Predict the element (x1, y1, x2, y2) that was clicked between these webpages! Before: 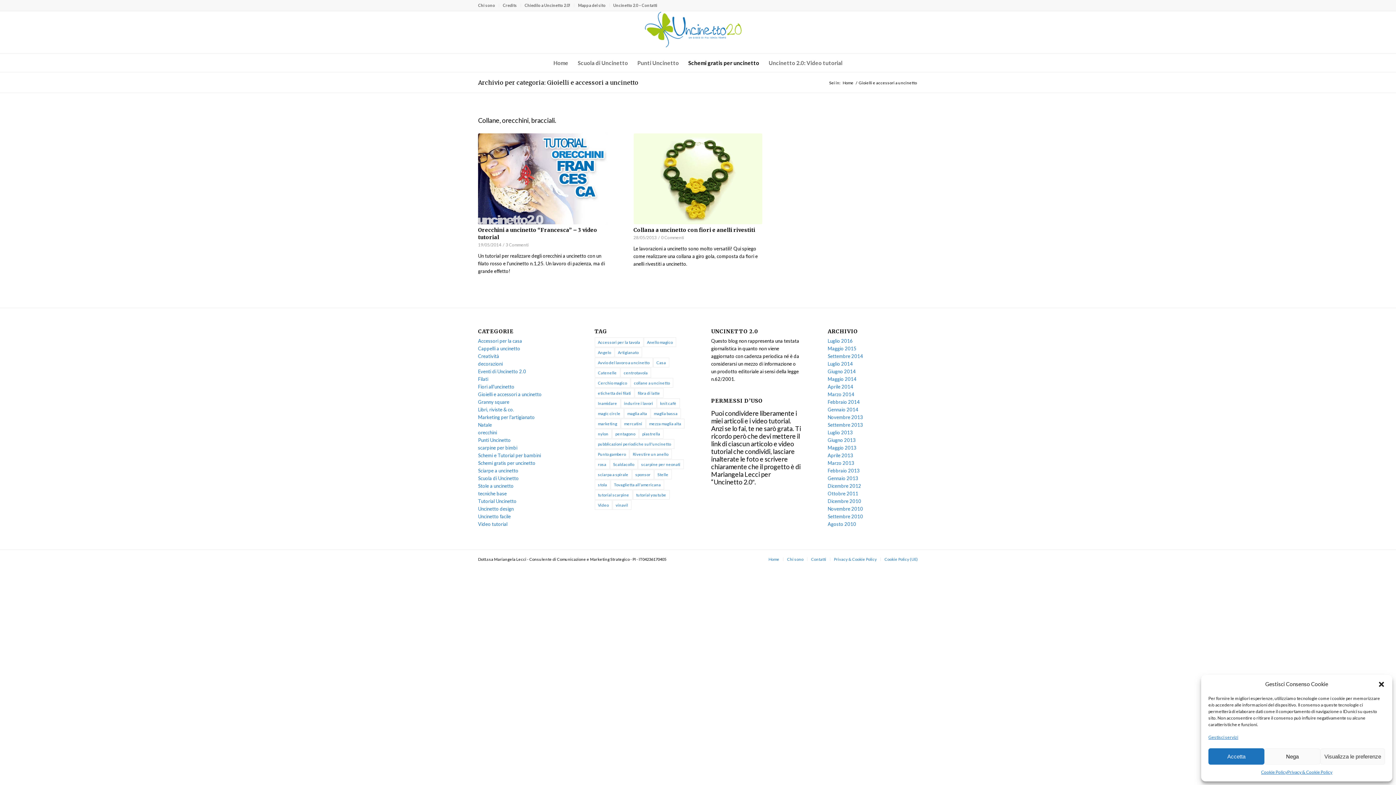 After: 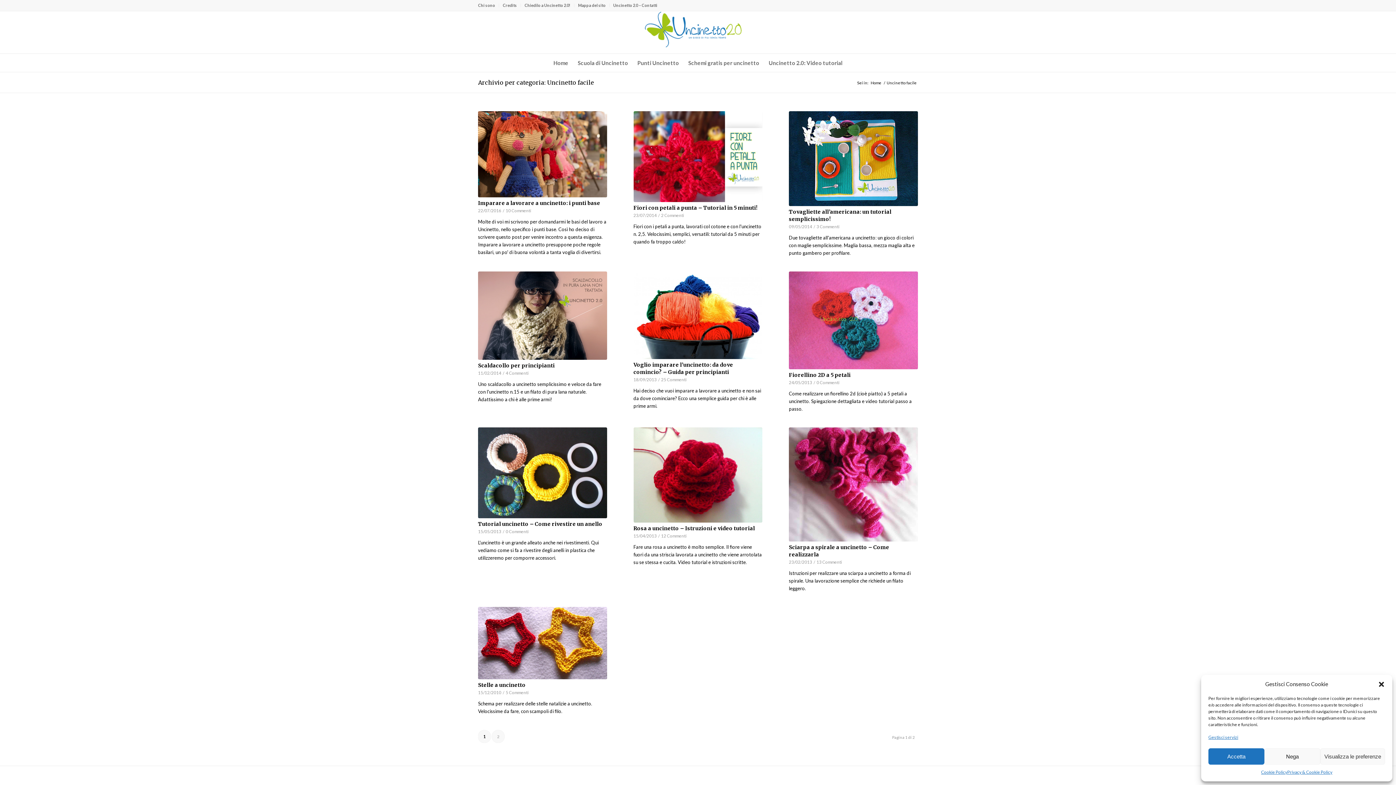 Action: label: Uncinetto facile bbox: (478, 513, 510, 519)